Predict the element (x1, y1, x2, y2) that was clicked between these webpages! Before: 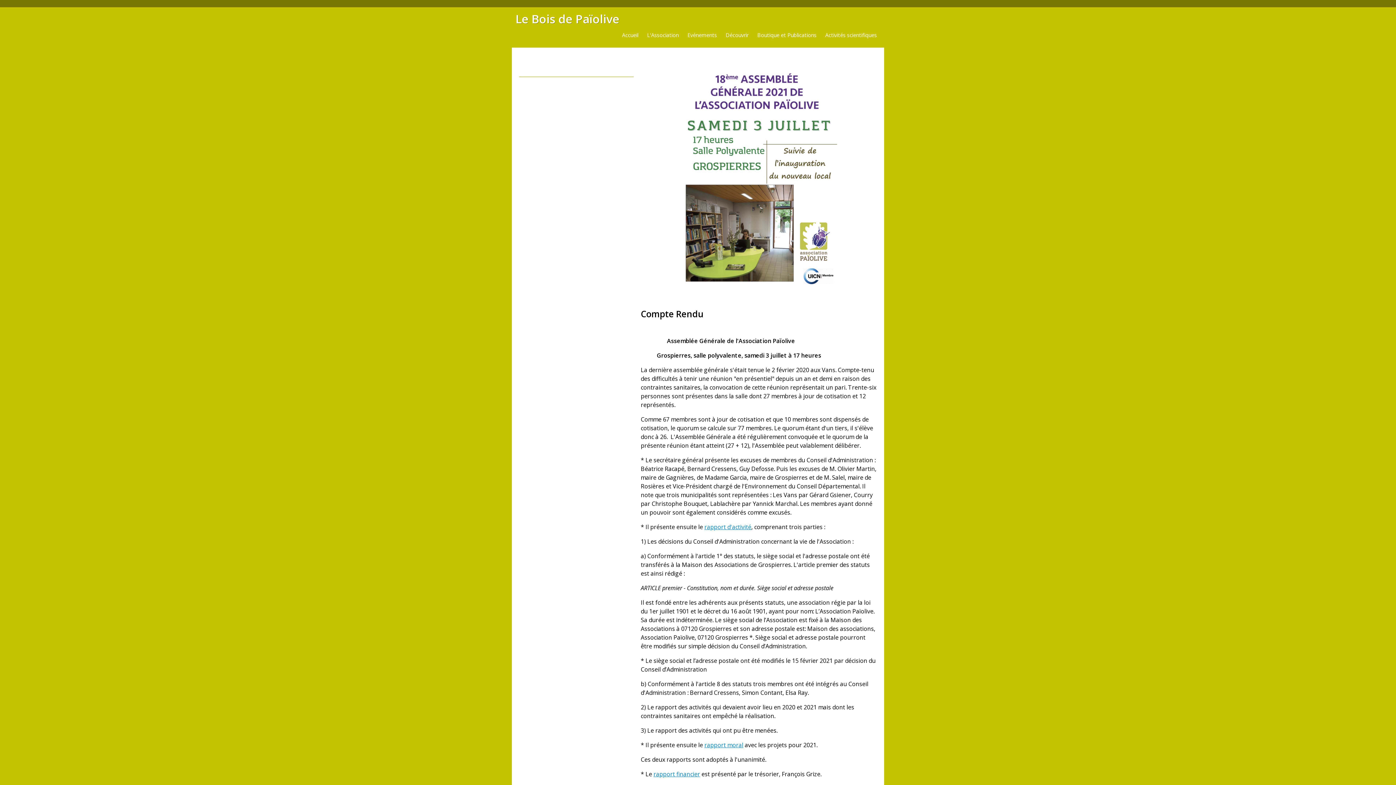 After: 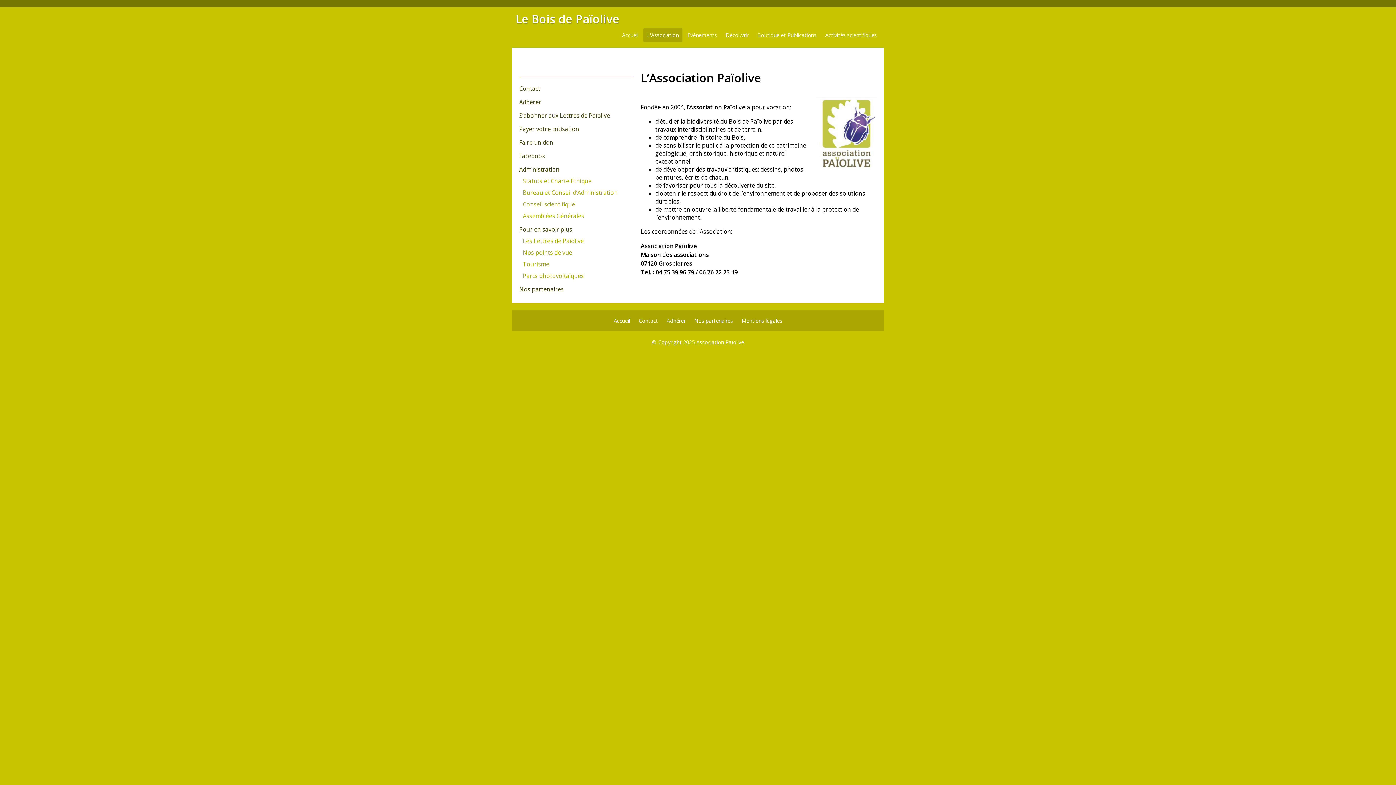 Action: label: L'Association bbox: (643, 28, 682, 42)